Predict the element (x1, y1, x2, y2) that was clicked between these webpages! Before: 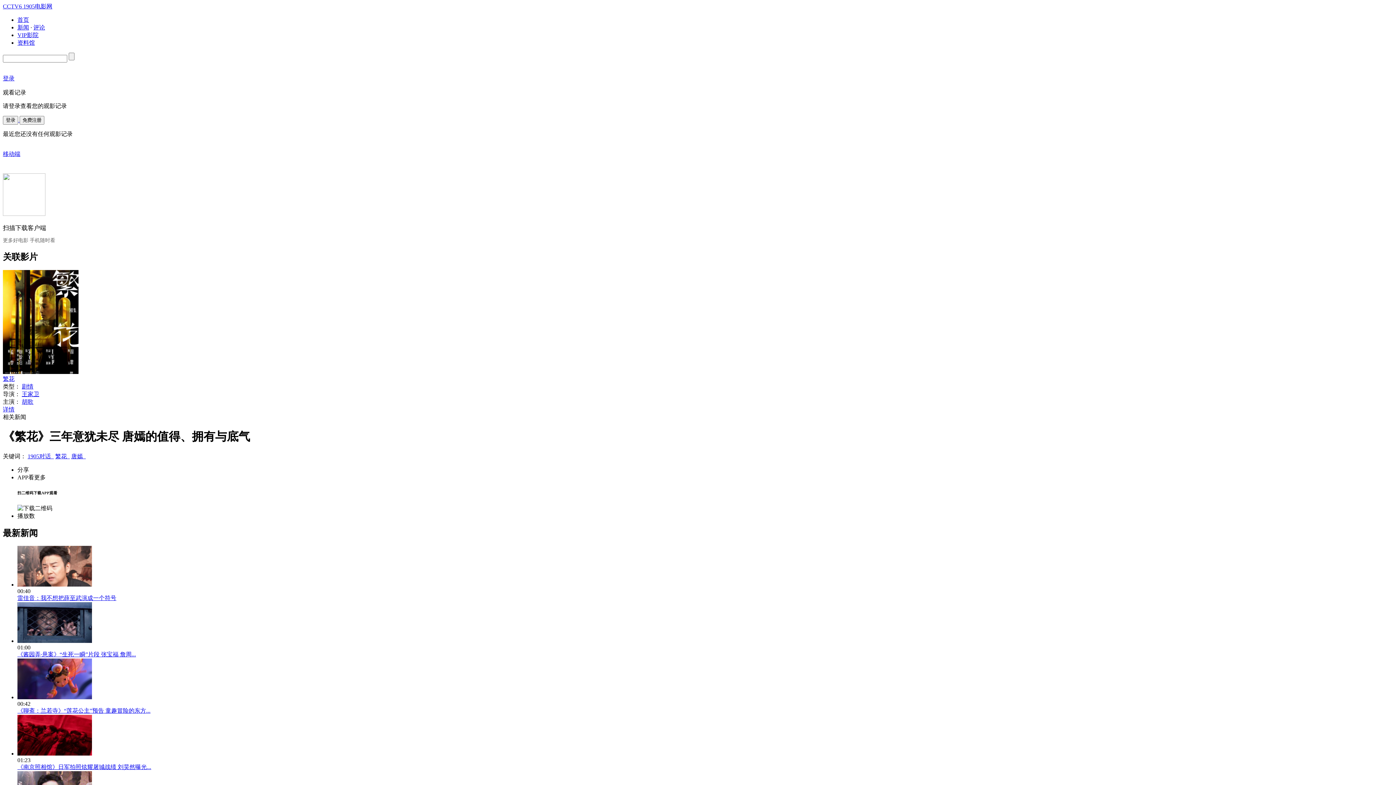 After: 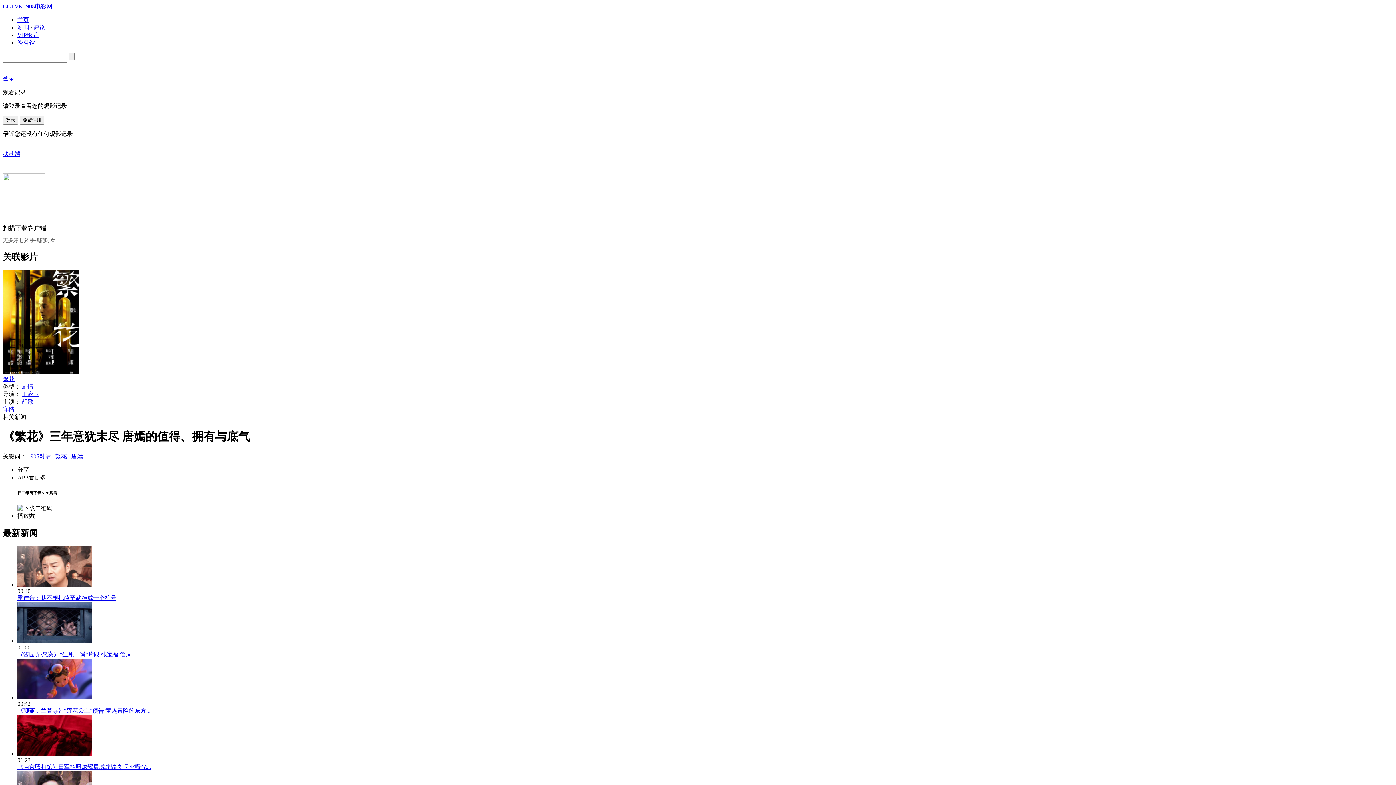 Action: bbox: (55, 453, 69, 459) label: 繁花  